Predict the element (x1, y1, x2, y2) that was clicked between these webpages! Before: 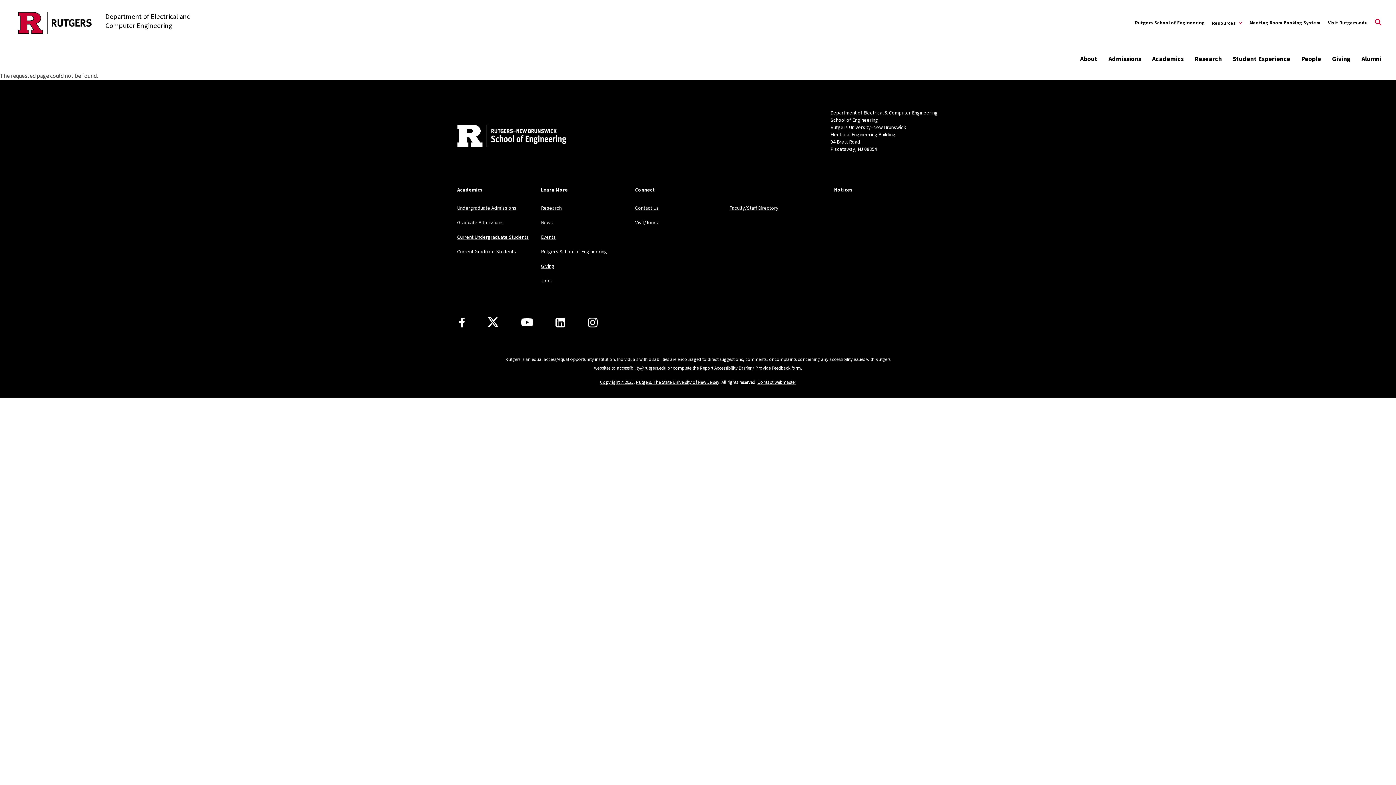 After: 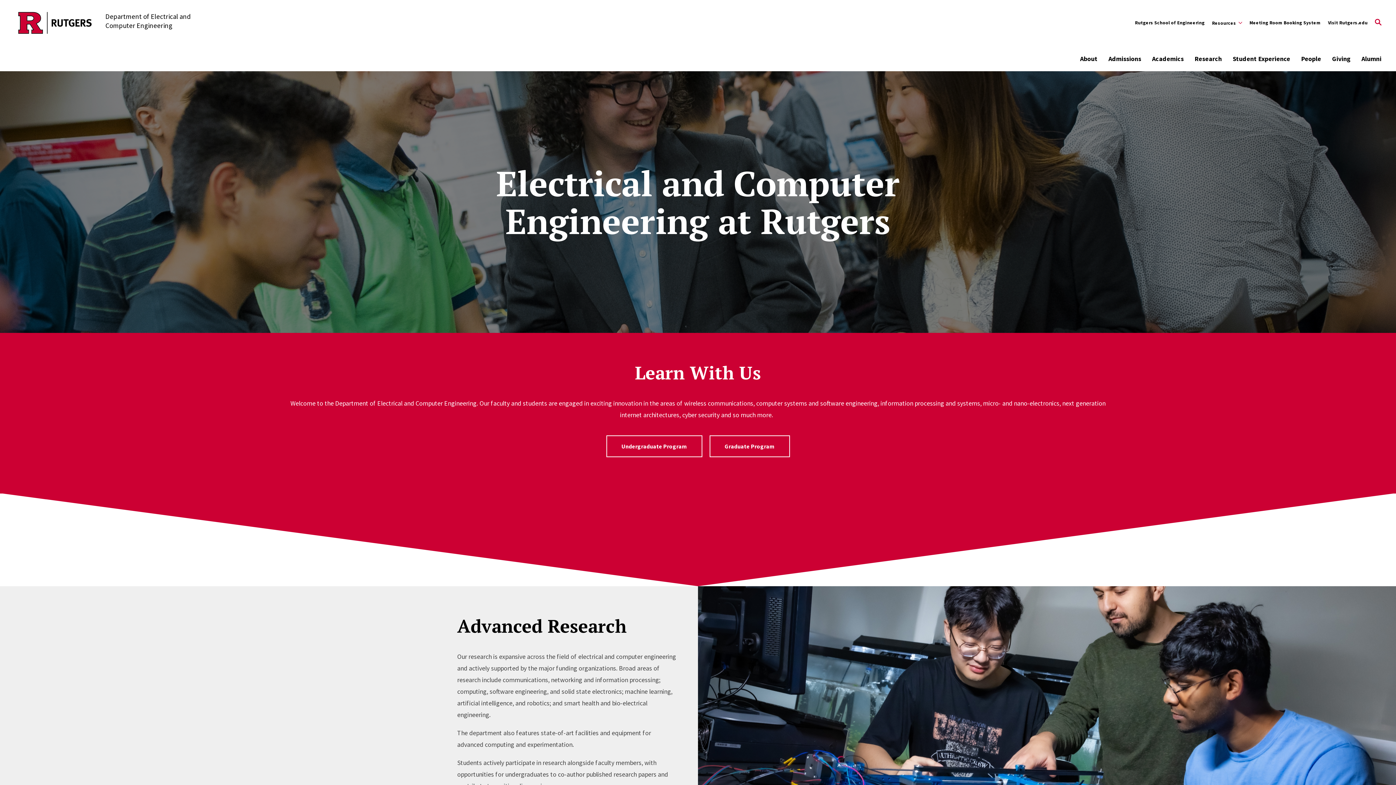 Action: bbox: (14, 11, 95, 33) label: Back to the website homepage